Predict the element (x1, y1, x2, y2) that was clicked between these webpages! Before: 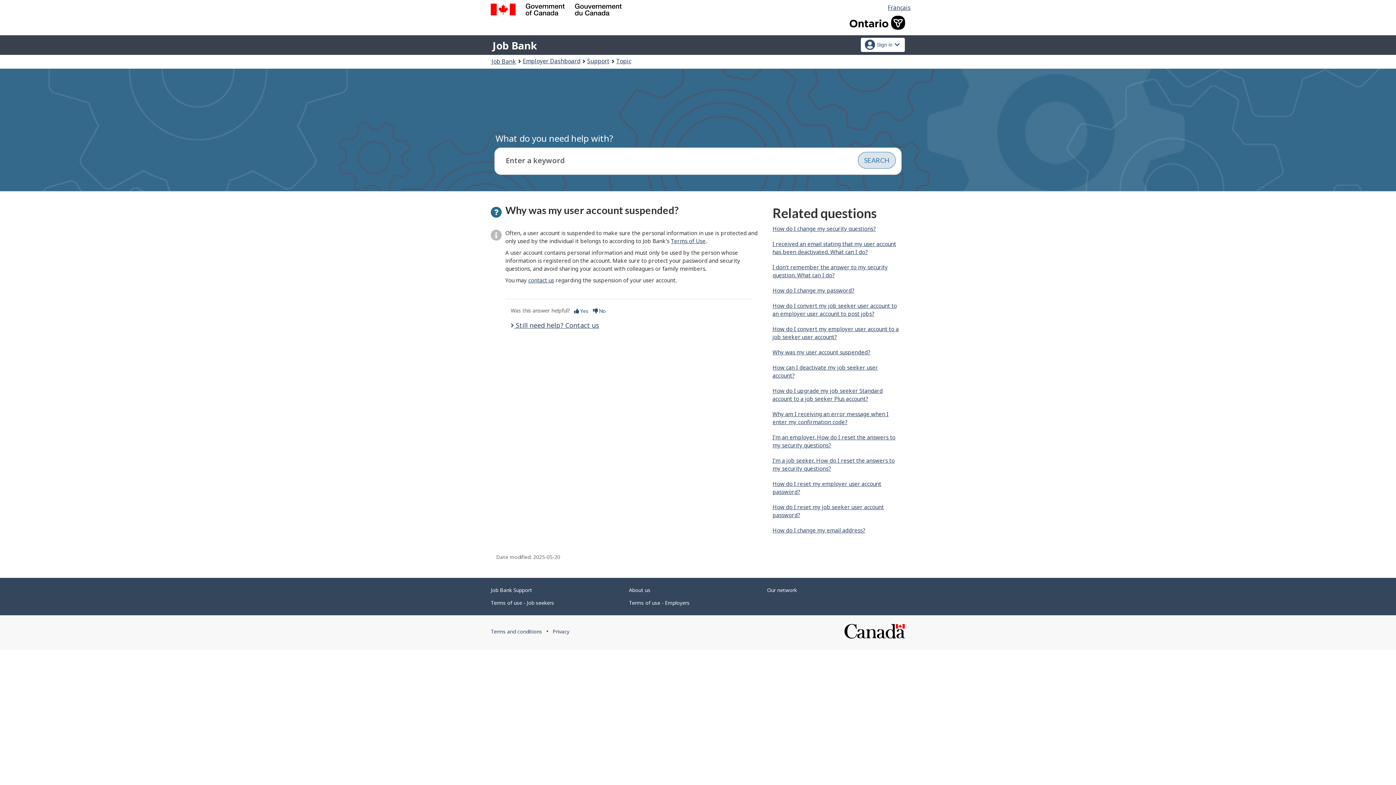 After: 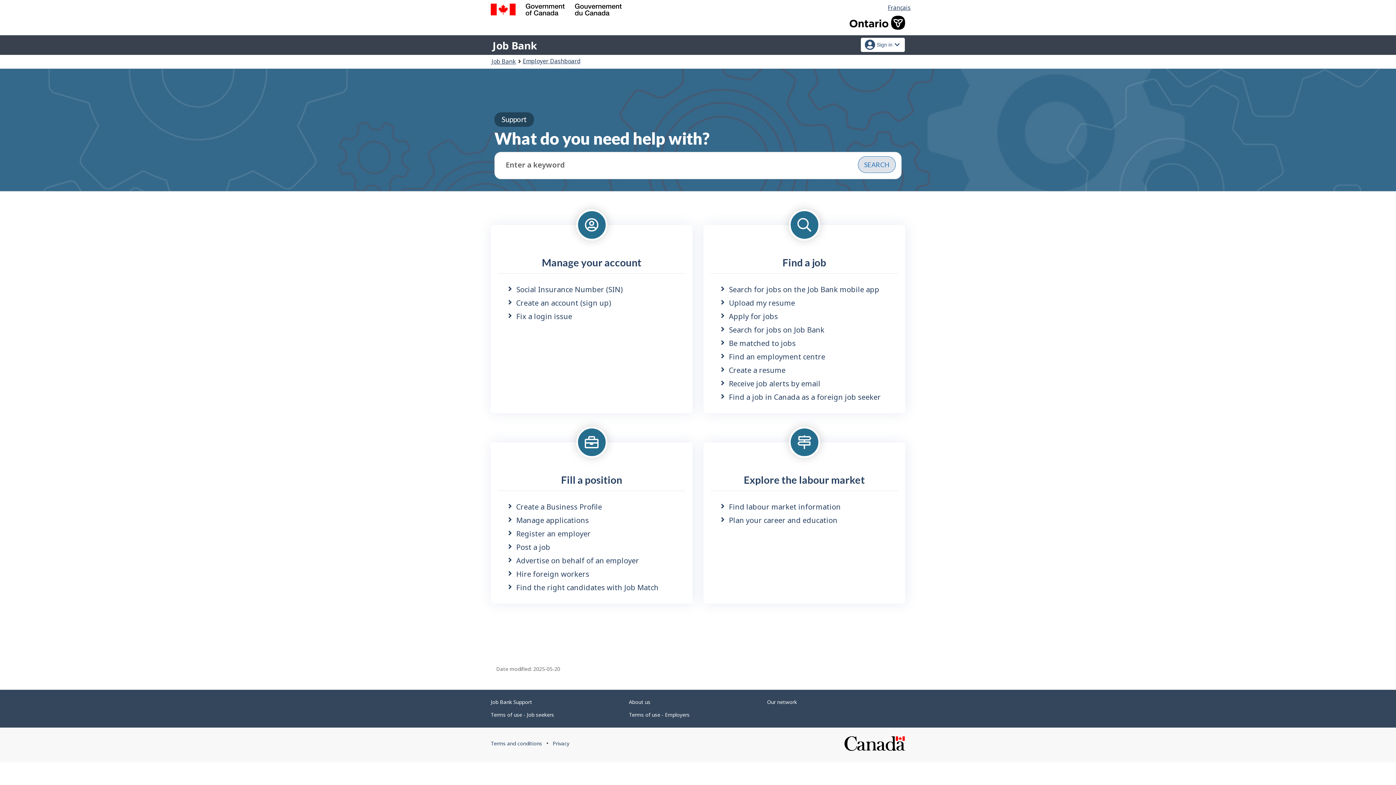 Action: bbox: (587, 55, 609, 66) label: Support